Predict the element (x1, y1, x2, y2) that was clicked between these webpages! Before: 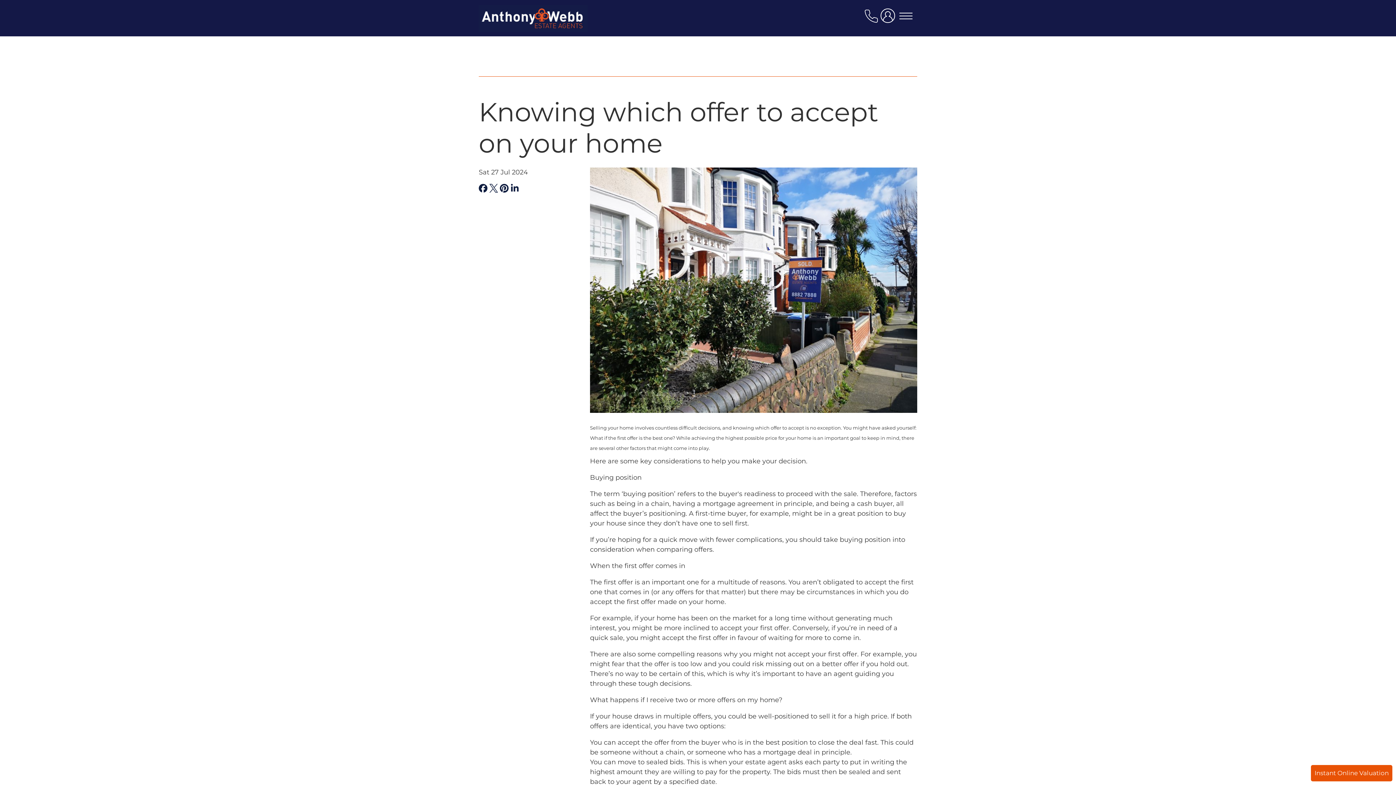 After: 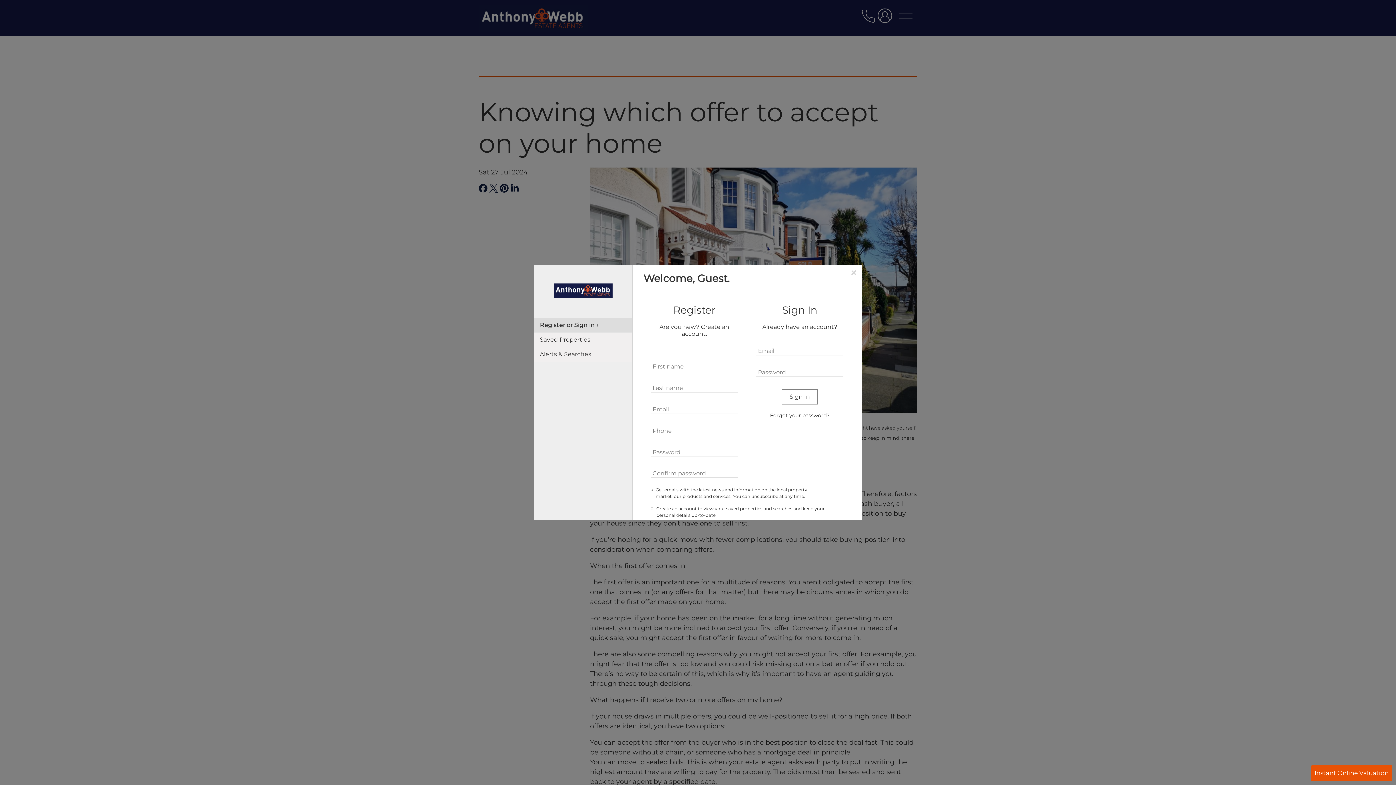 Action: bbox: (880, 6, 898, 30) label: user login